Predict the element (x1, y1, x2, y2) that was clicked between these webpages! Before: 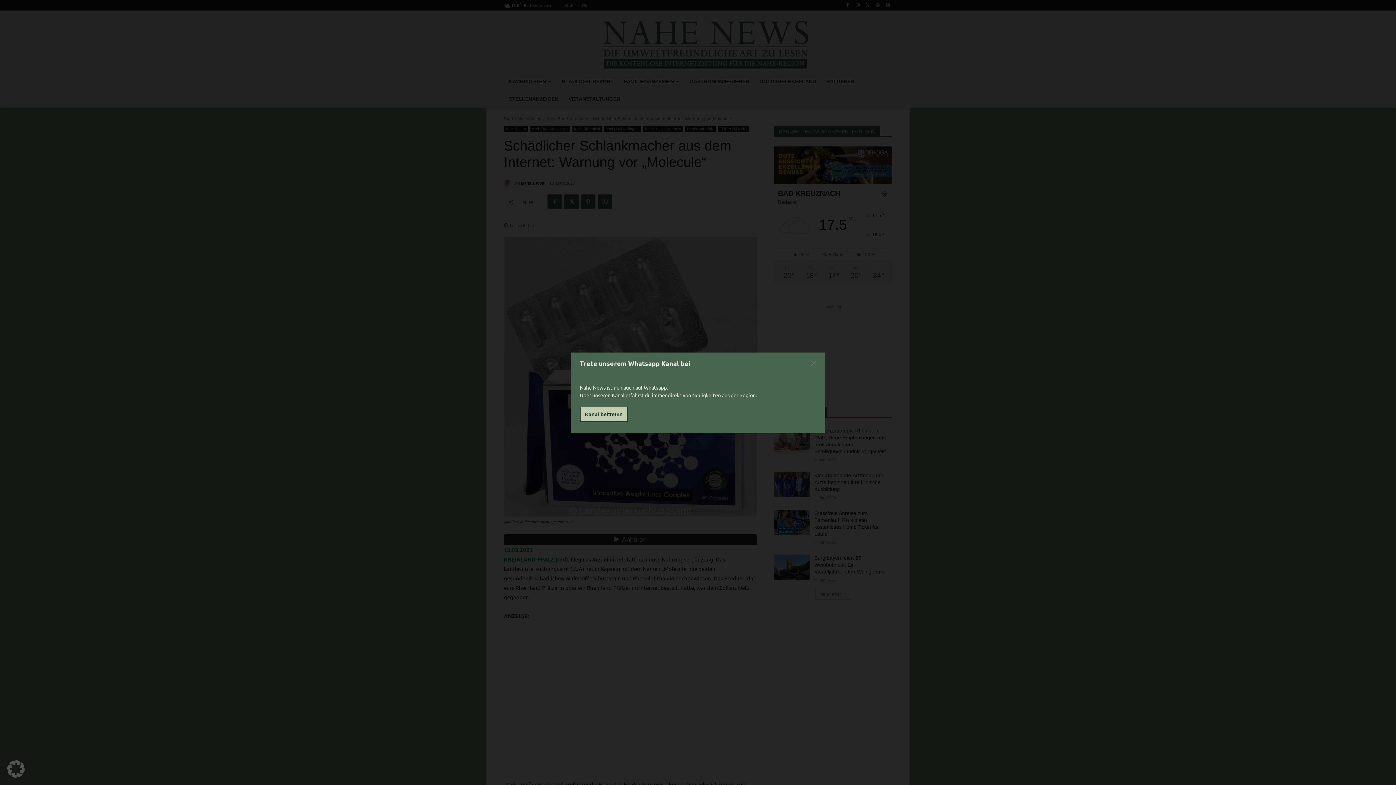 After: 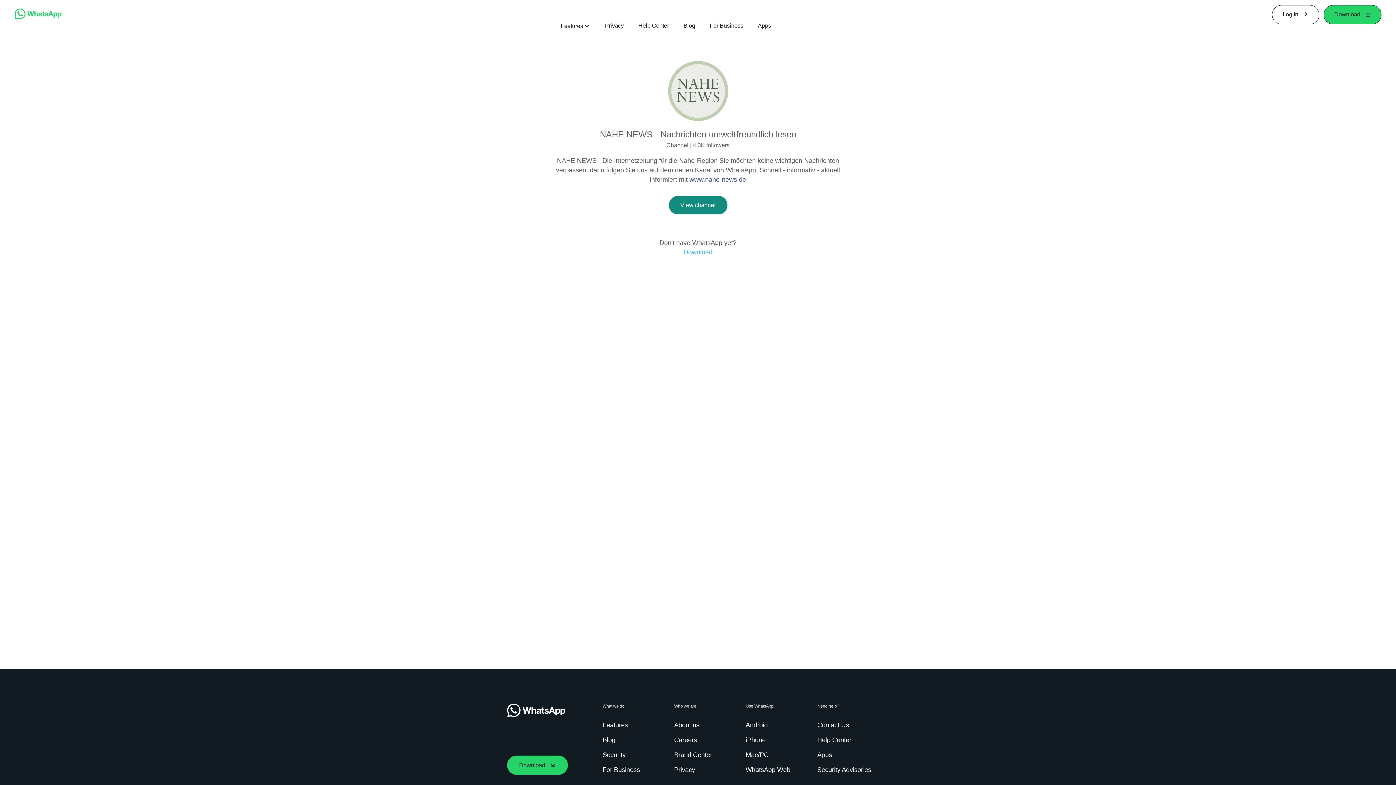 Action: label: Trete unserem Whatsapp Kanal bei bbox: (580, 359, 690, 367)